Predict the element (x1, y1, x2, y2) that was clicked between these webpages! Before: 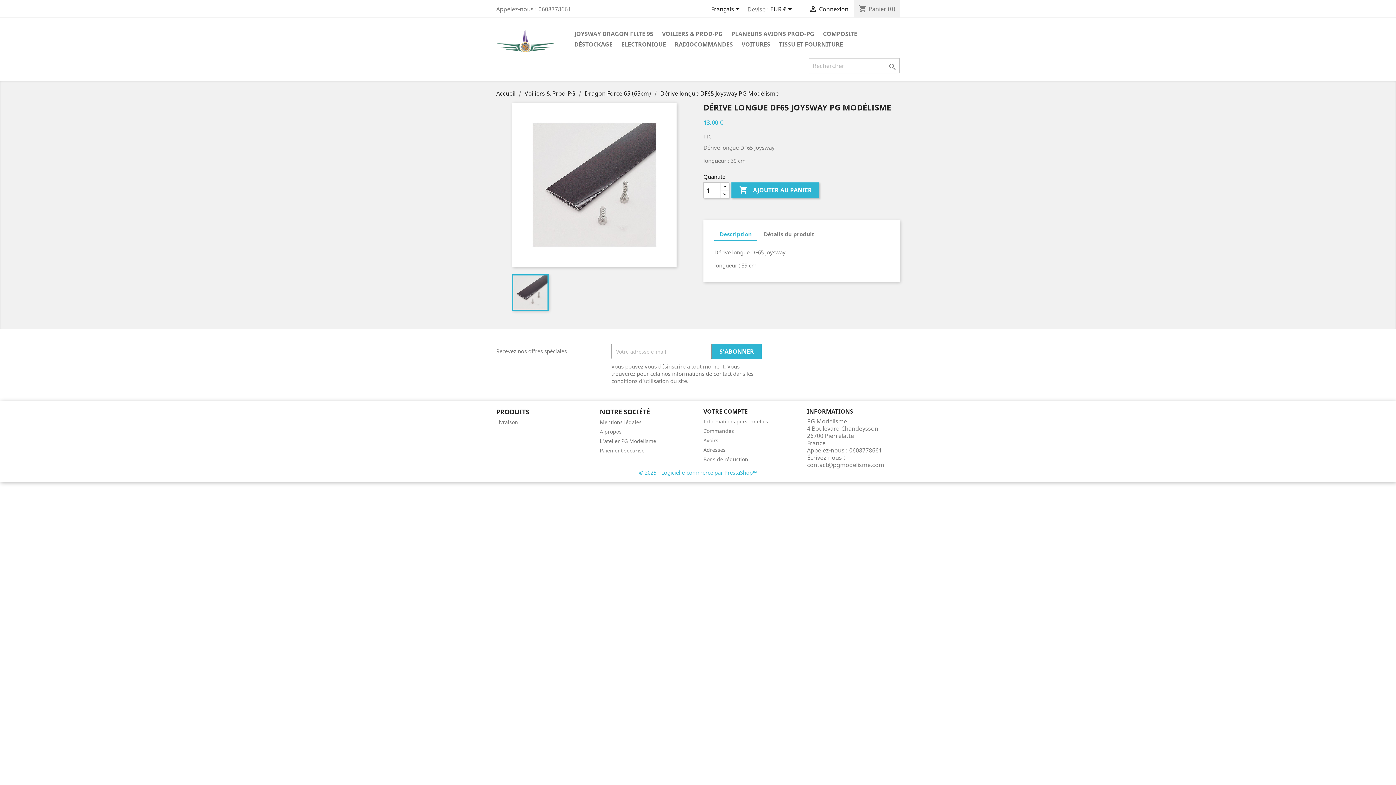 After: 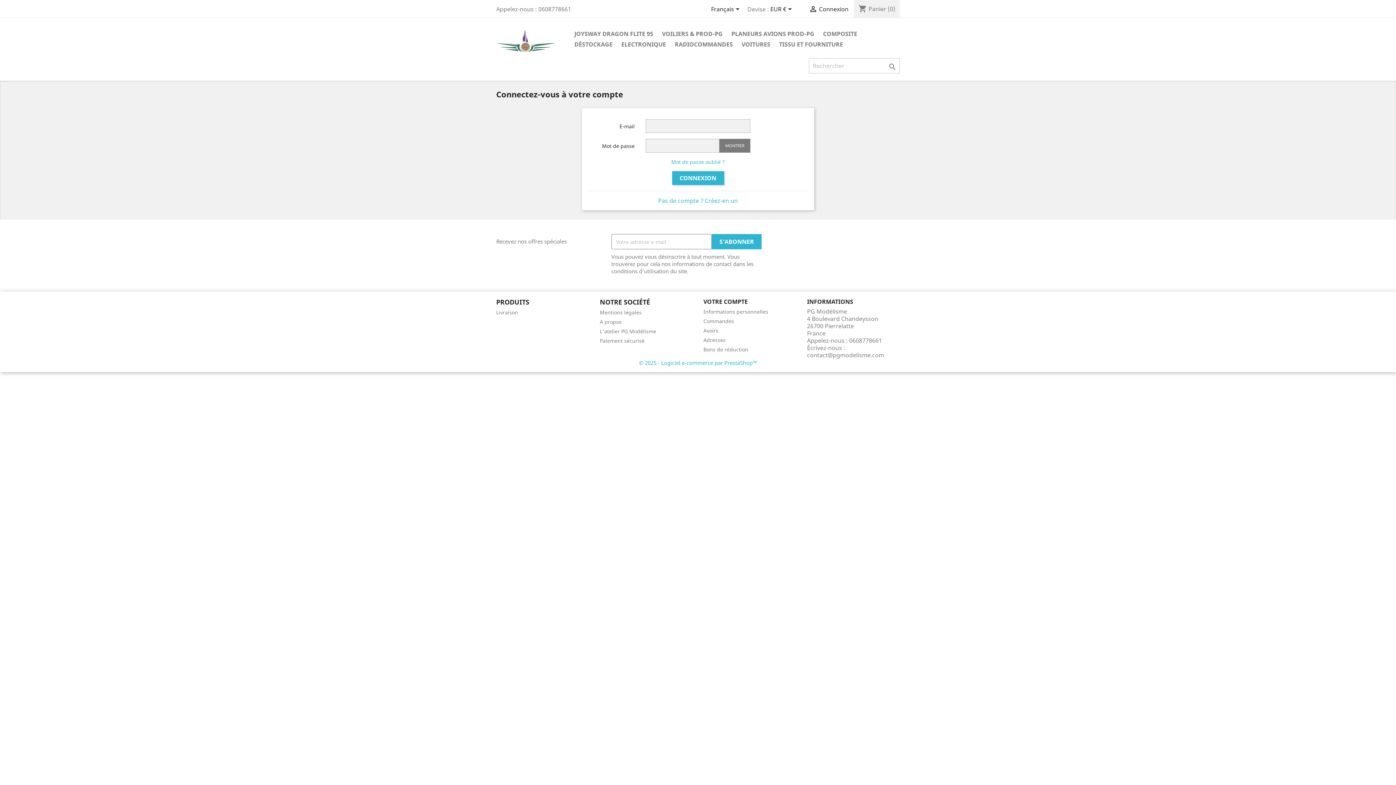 Action: label: Avoirs bbox: (703, 437, 718, 444)